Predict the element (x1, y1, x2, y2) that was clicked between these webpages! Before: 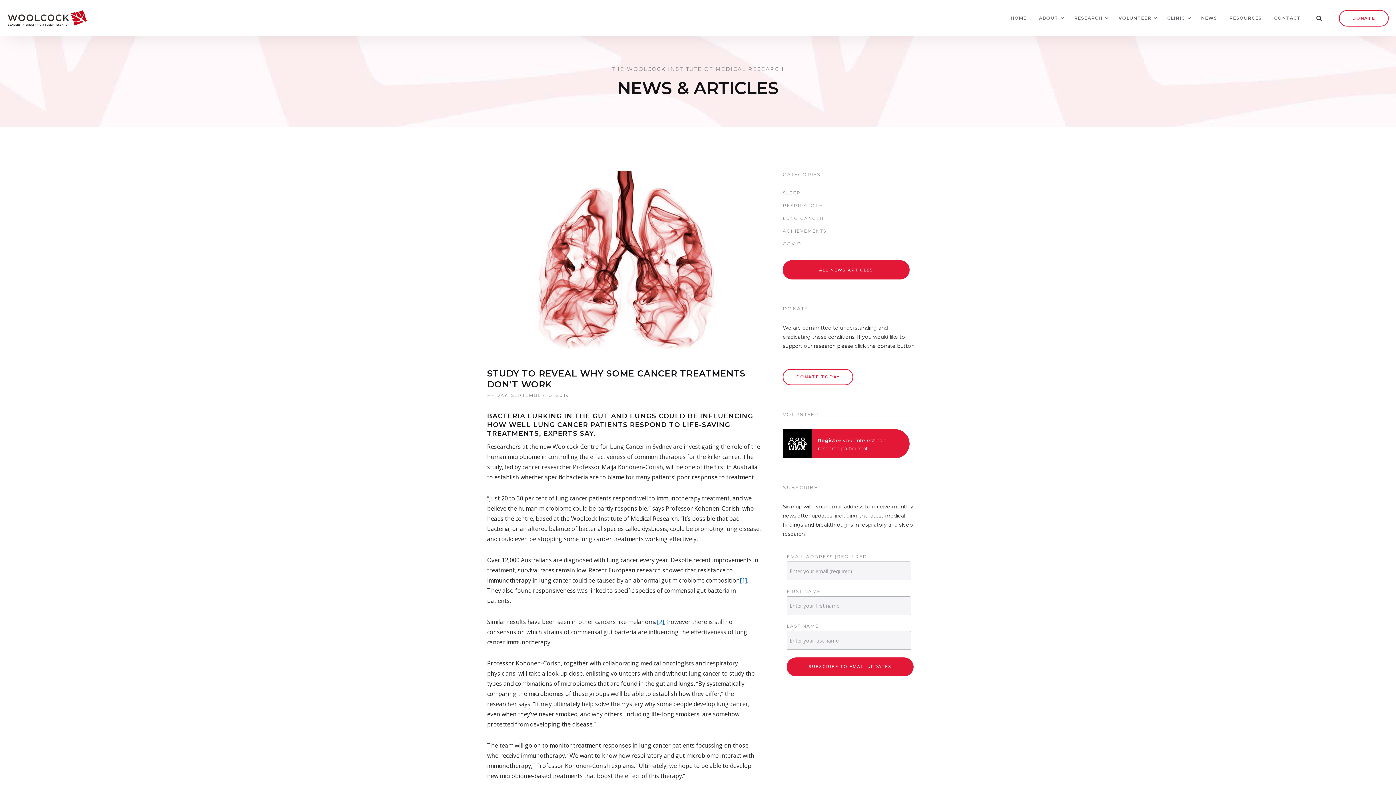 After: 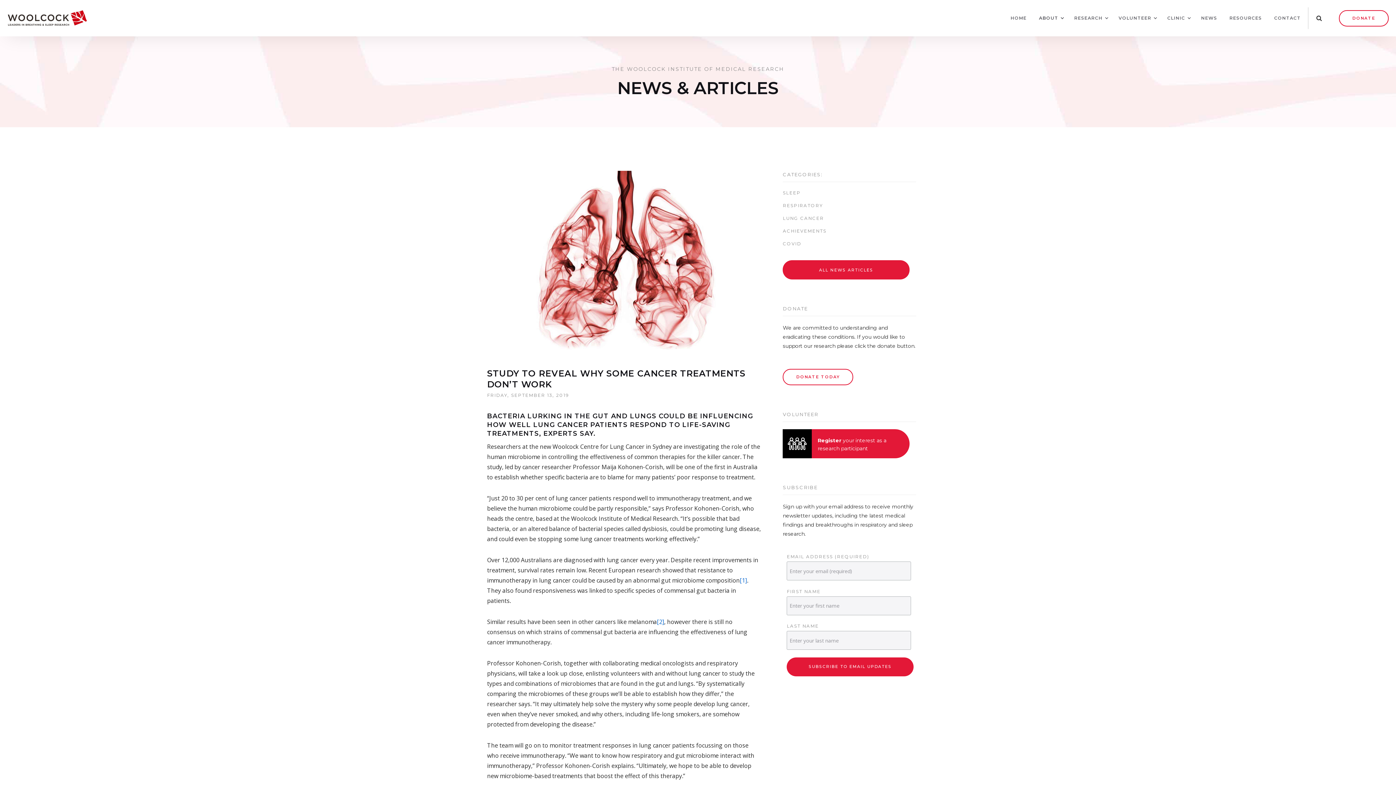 Action: bbox: (1032, 7, 1065, 29) label: ABOUT